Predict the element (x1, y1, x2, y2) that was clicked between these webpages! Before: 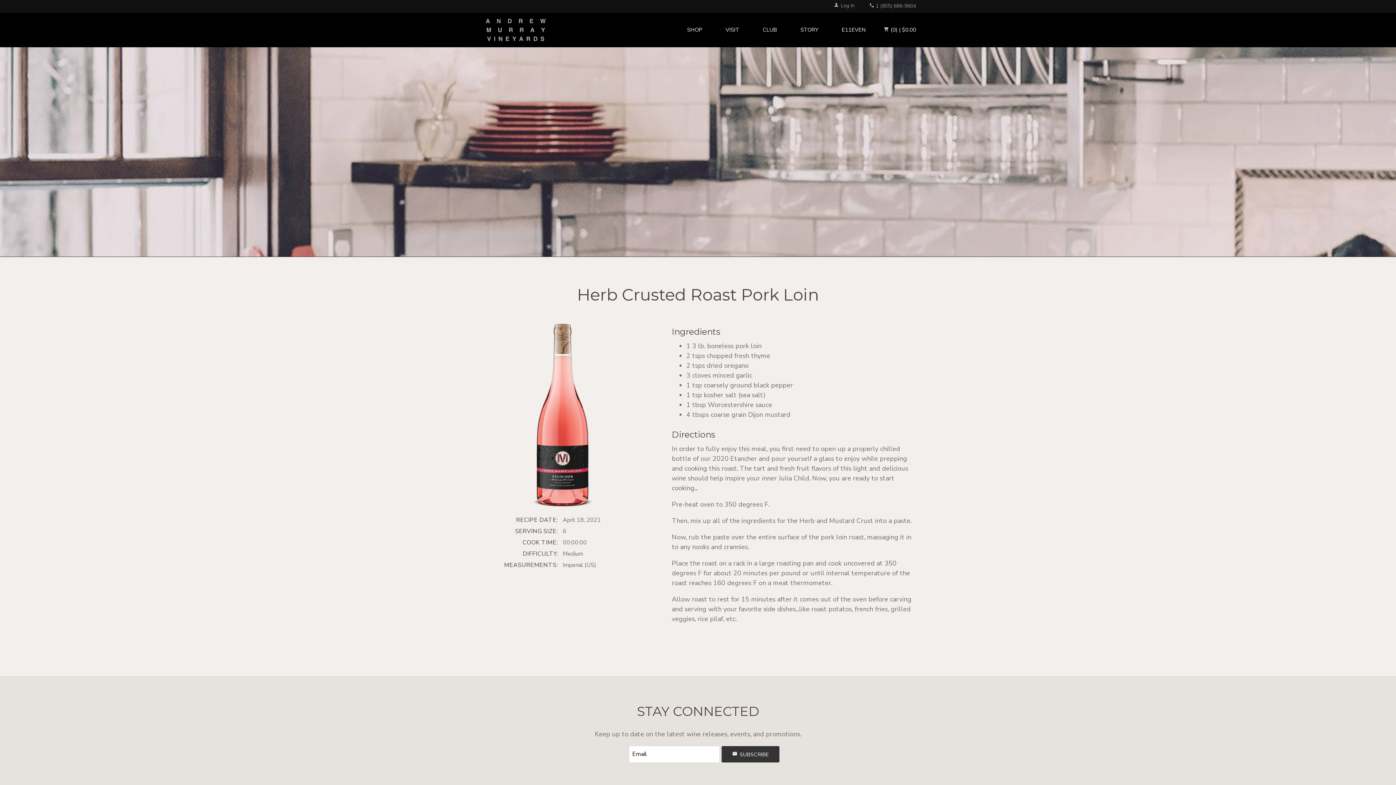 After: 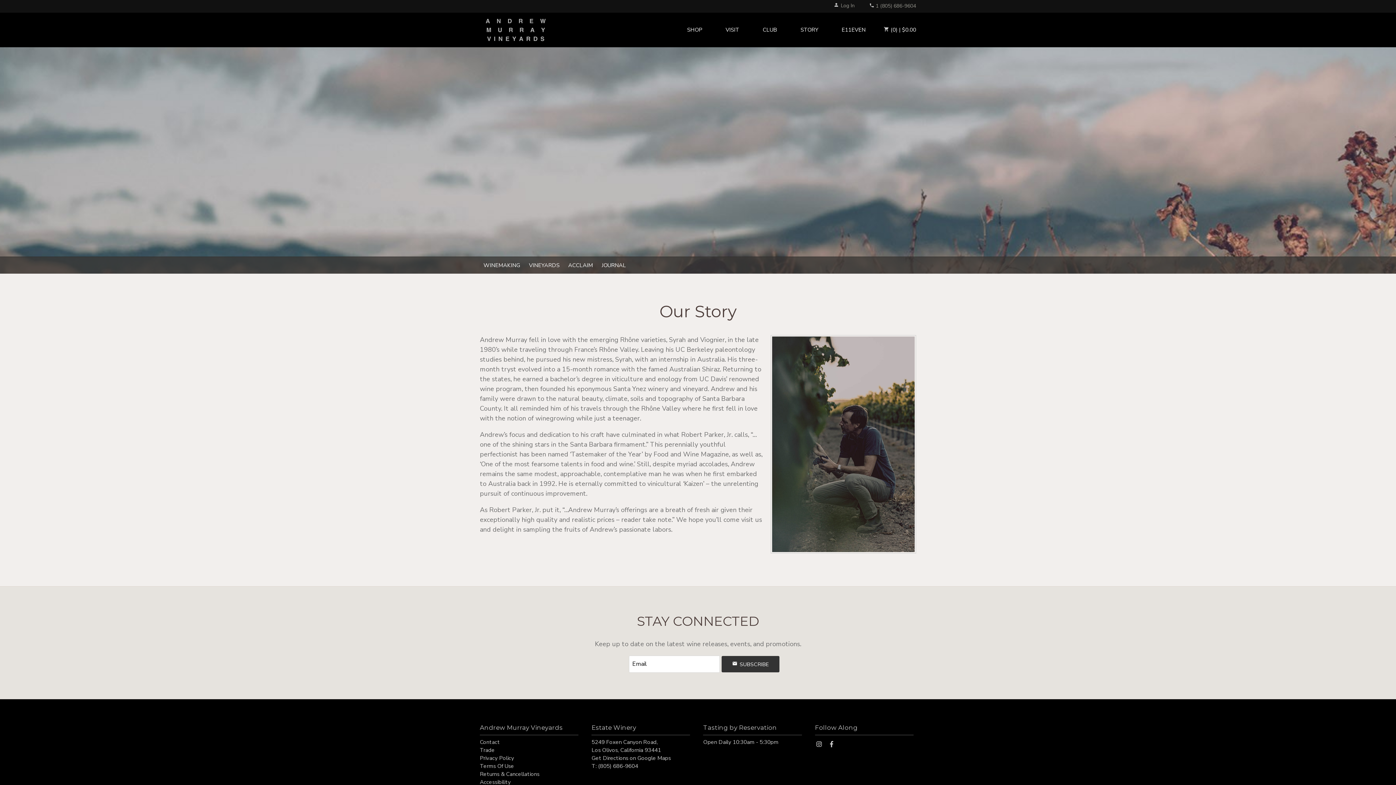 Action: bbox: (800, 12, 818, 46) label: STORY